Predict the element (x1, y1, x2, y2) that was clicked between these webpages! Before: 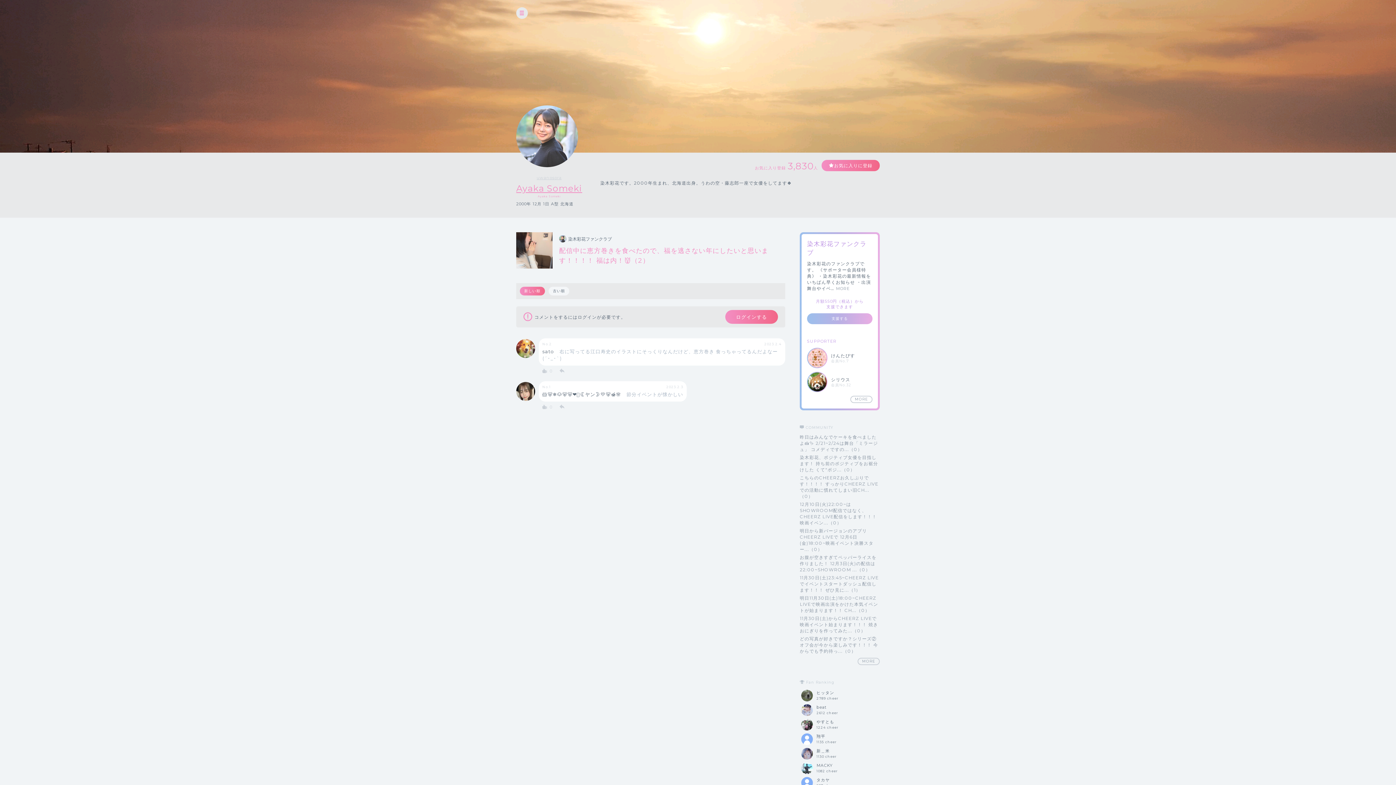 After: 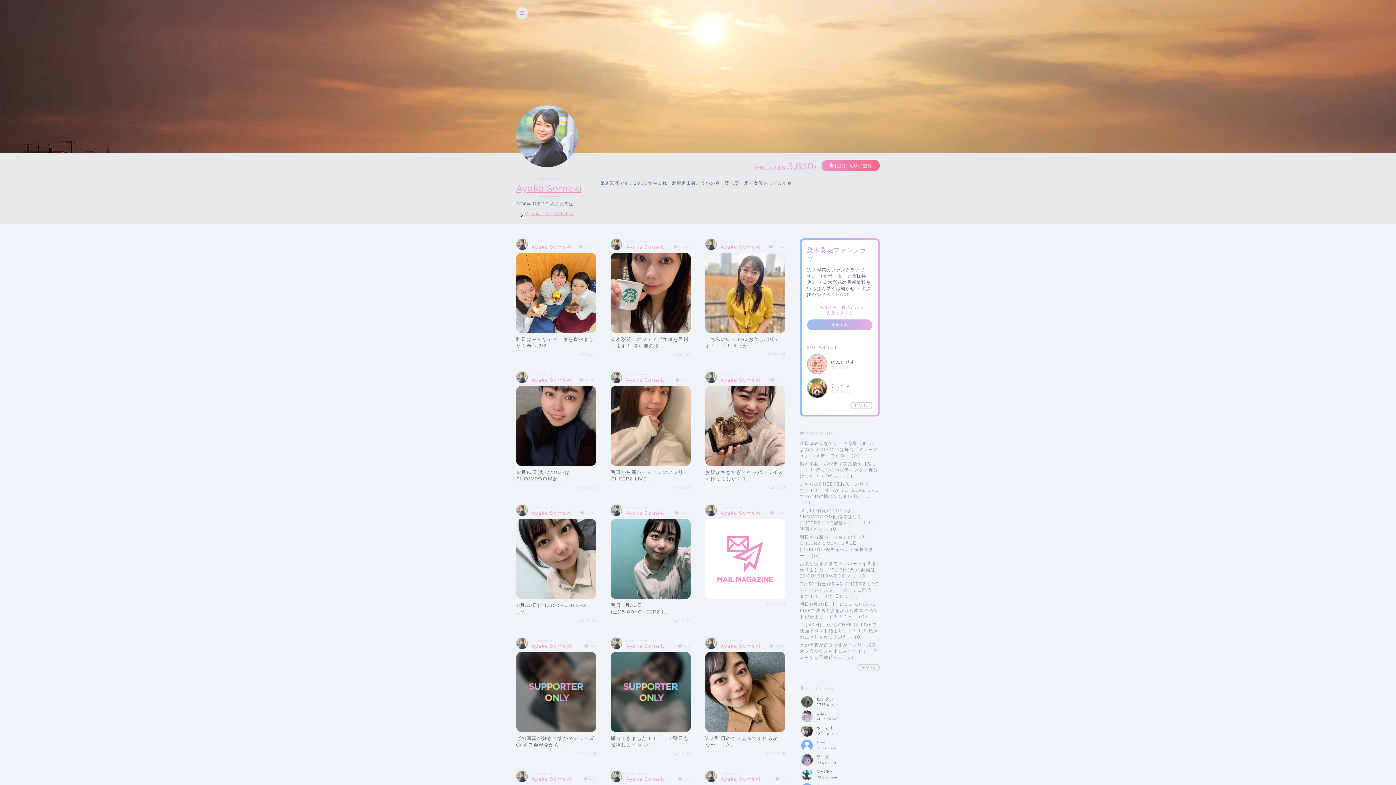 Action: bbox: (516, 133, 578, 138)